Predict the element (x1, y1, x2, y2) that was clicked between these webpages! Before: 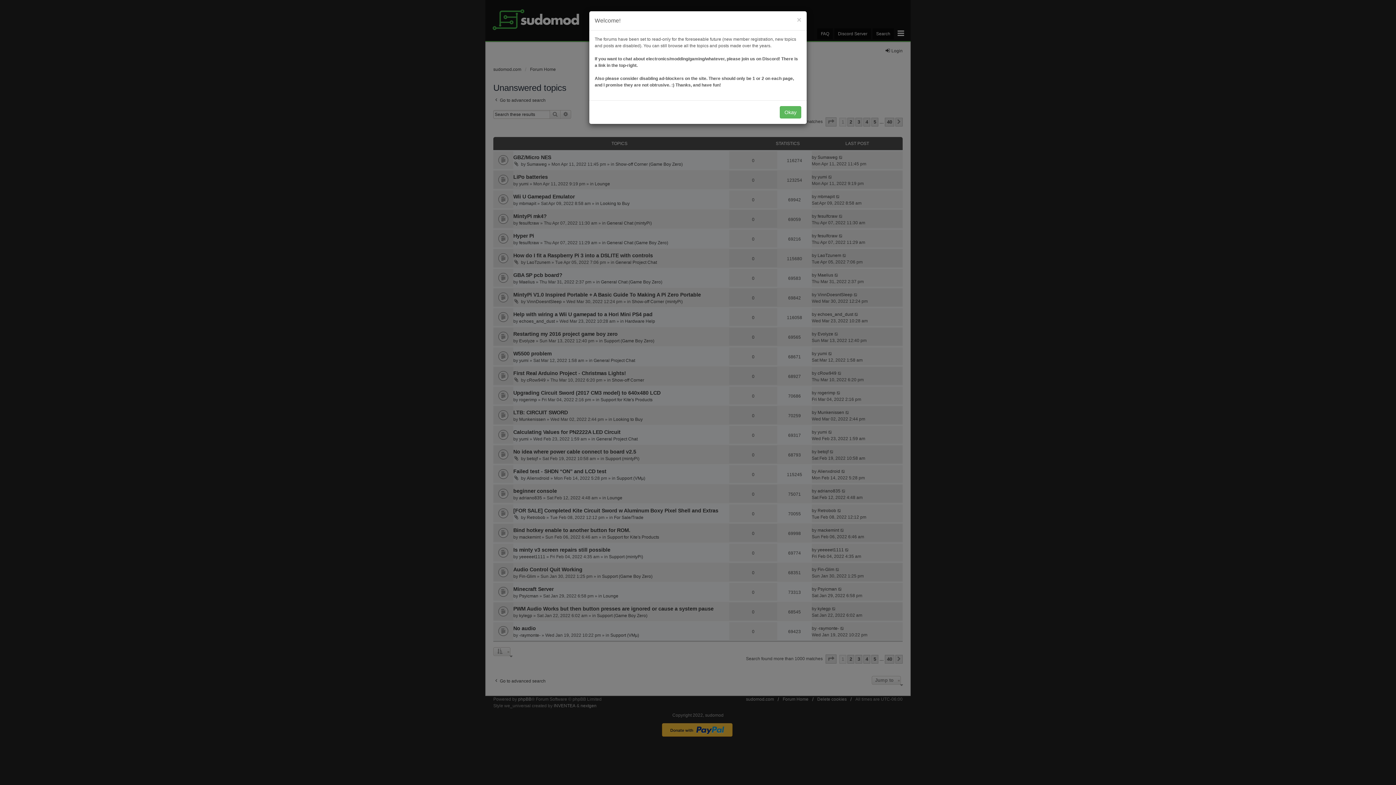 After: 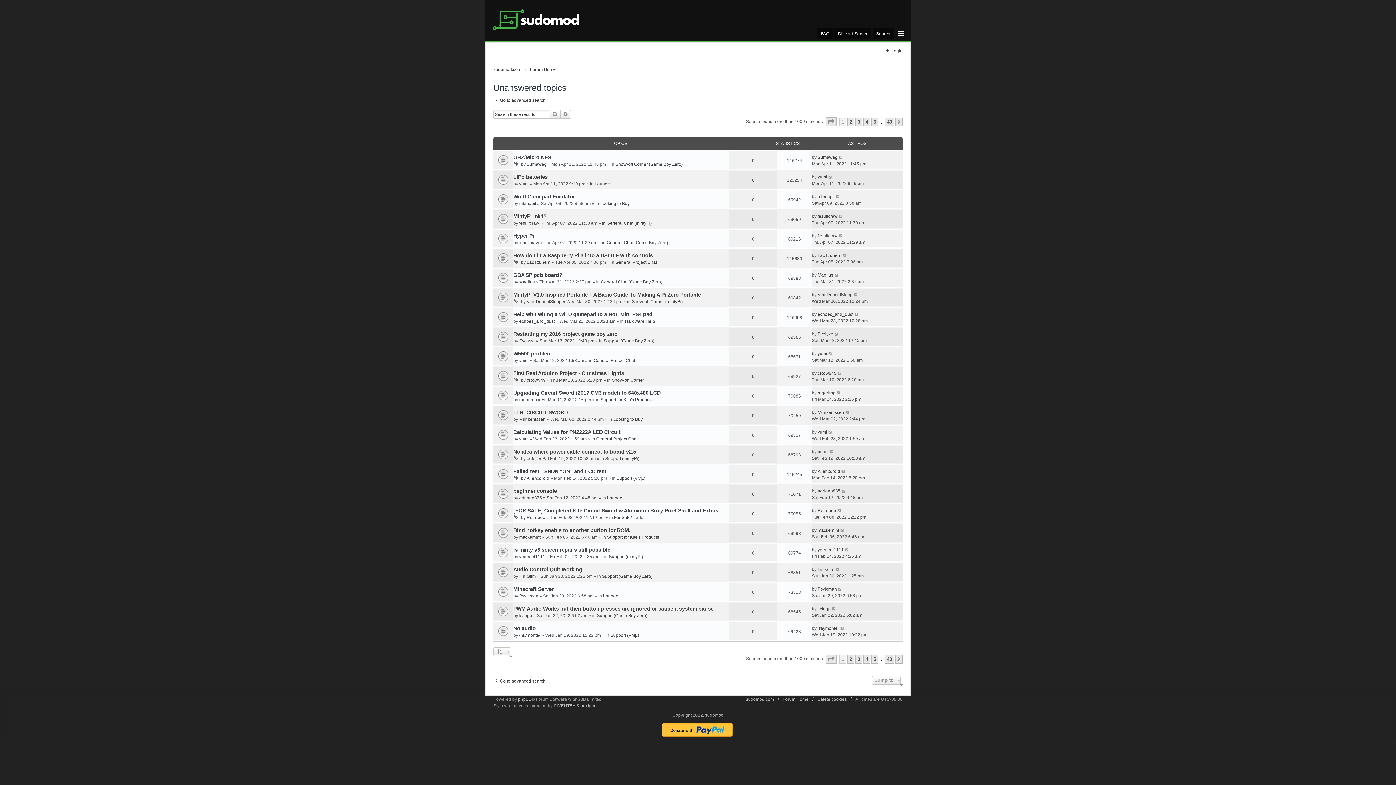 Action: bbox: (797, 16, 801, 23) label: ×